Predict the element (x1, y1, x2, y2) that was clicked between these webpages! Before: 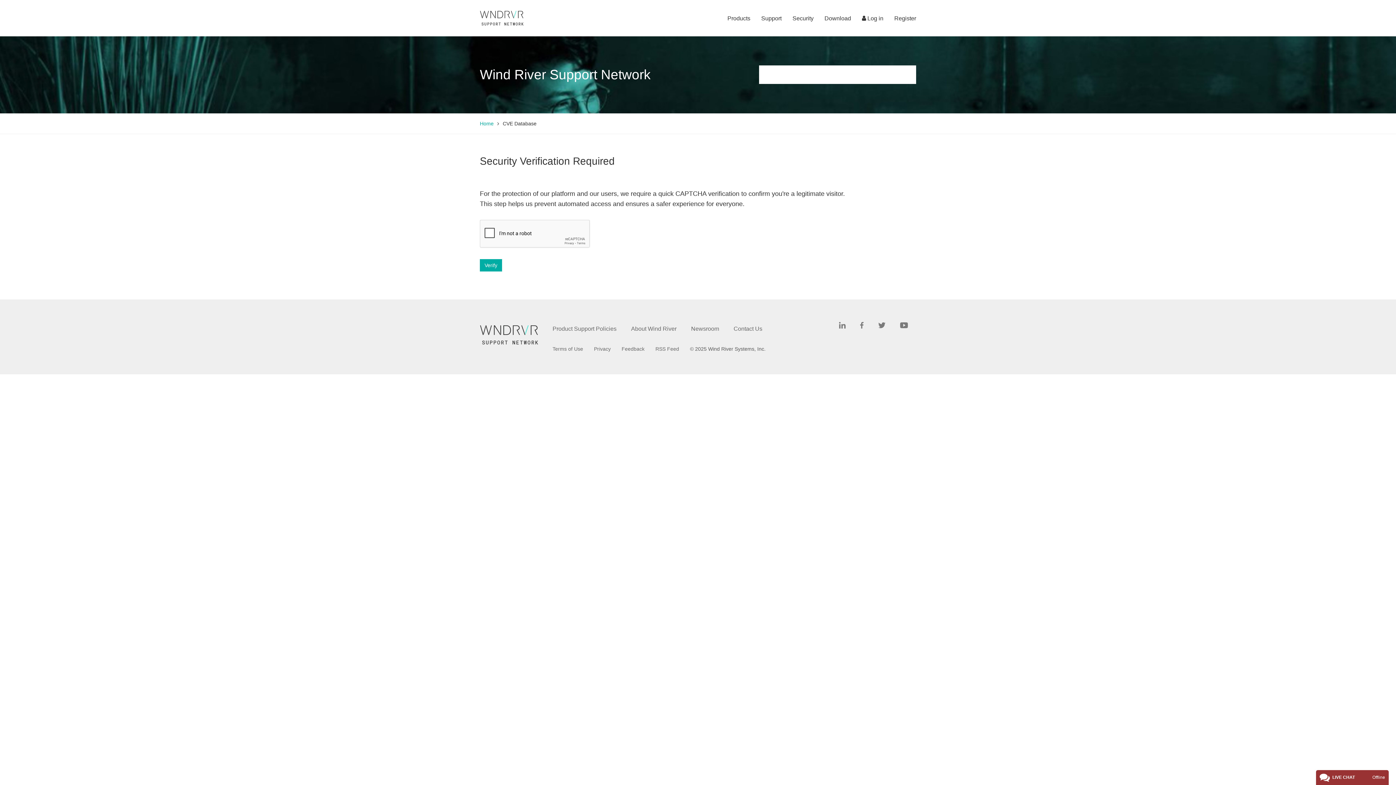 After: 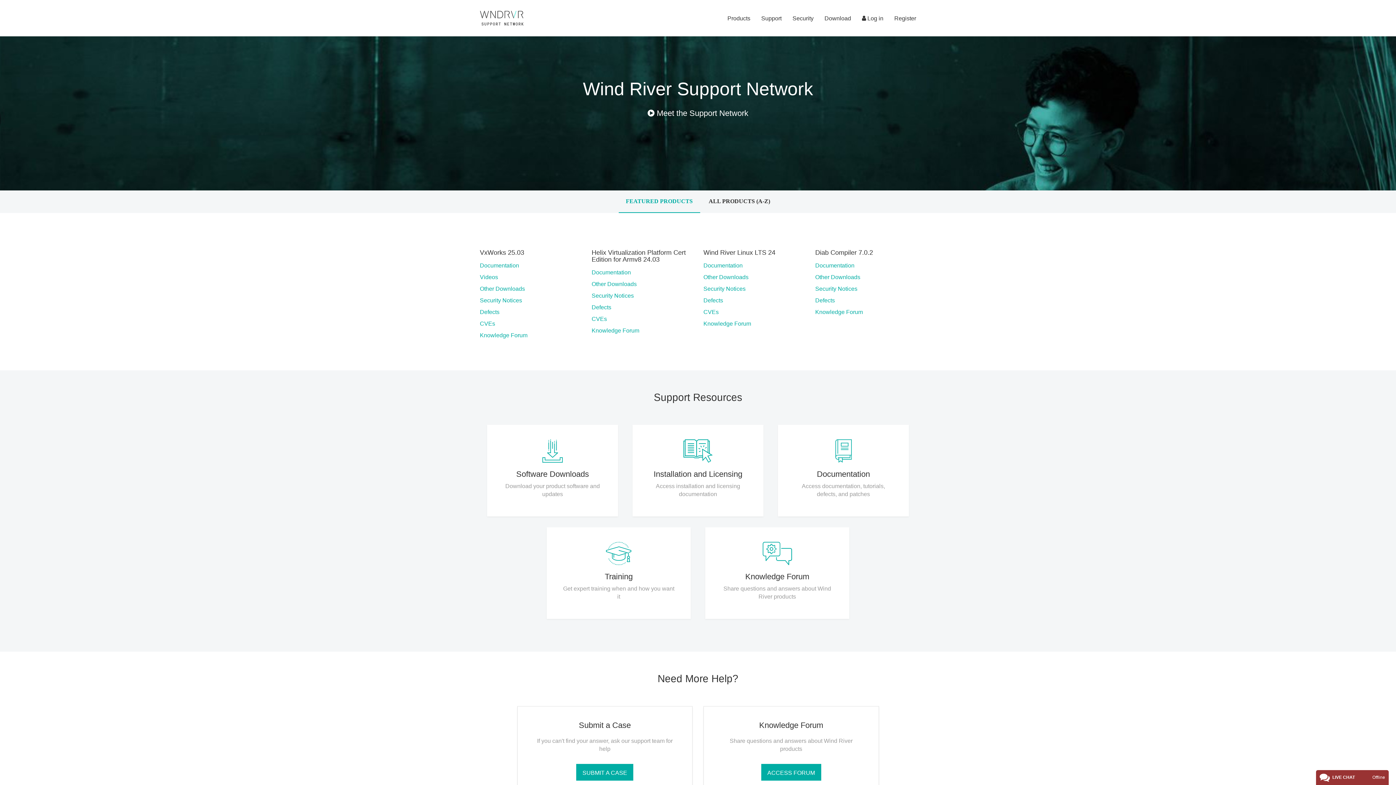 Action: label: Home bbox: (480, 119, 493, 127)